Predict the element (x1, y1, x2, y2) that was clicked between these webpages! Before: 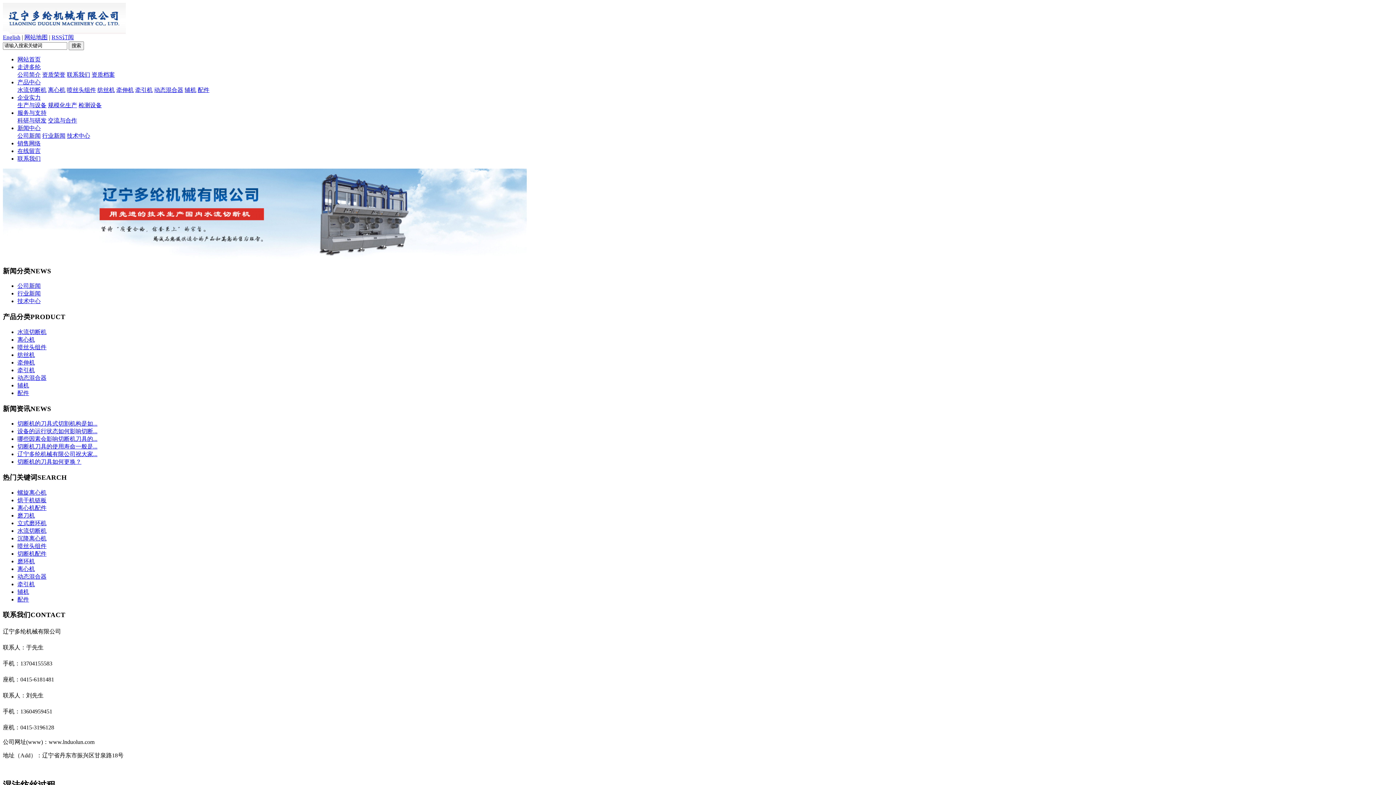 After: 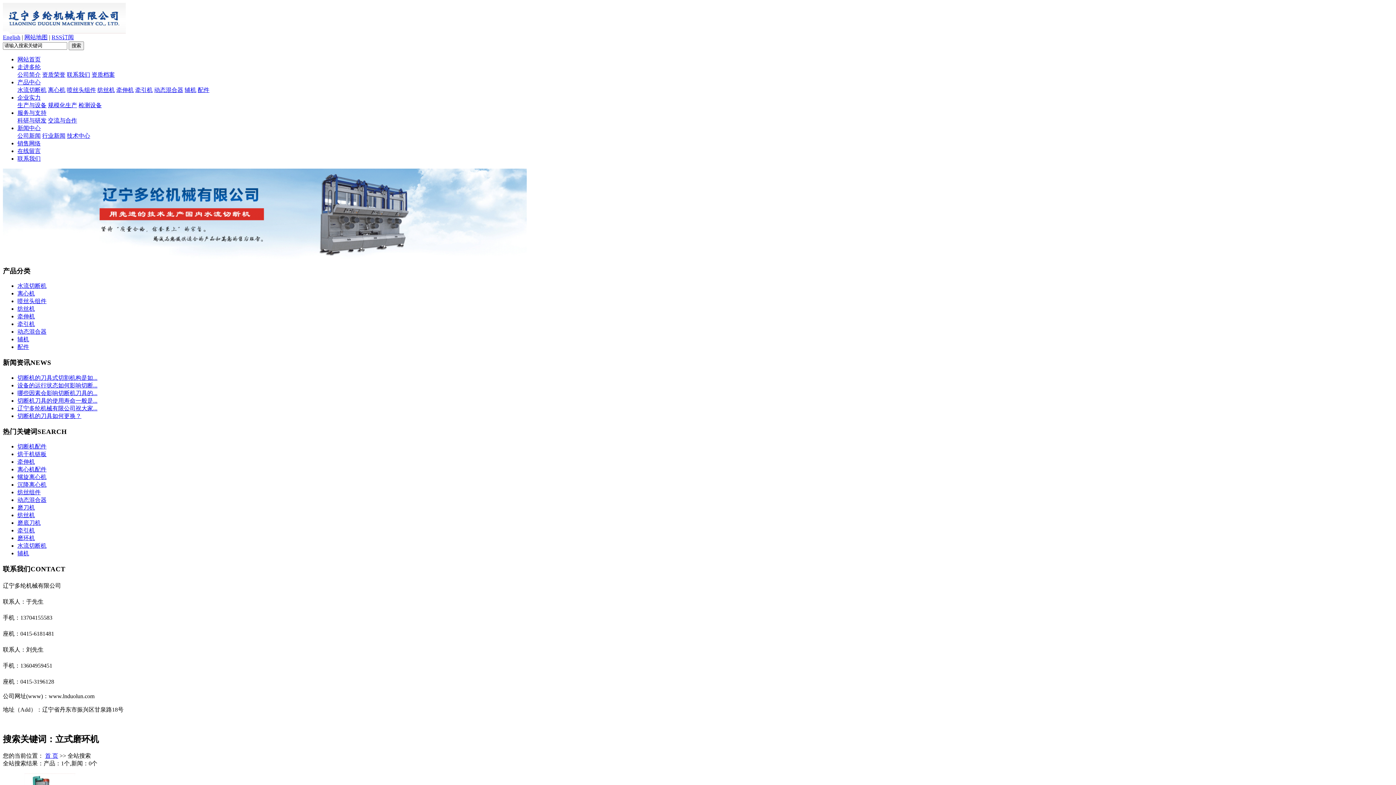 Action: bbox: (17, 520, 46, 526) label: 立式磨环机